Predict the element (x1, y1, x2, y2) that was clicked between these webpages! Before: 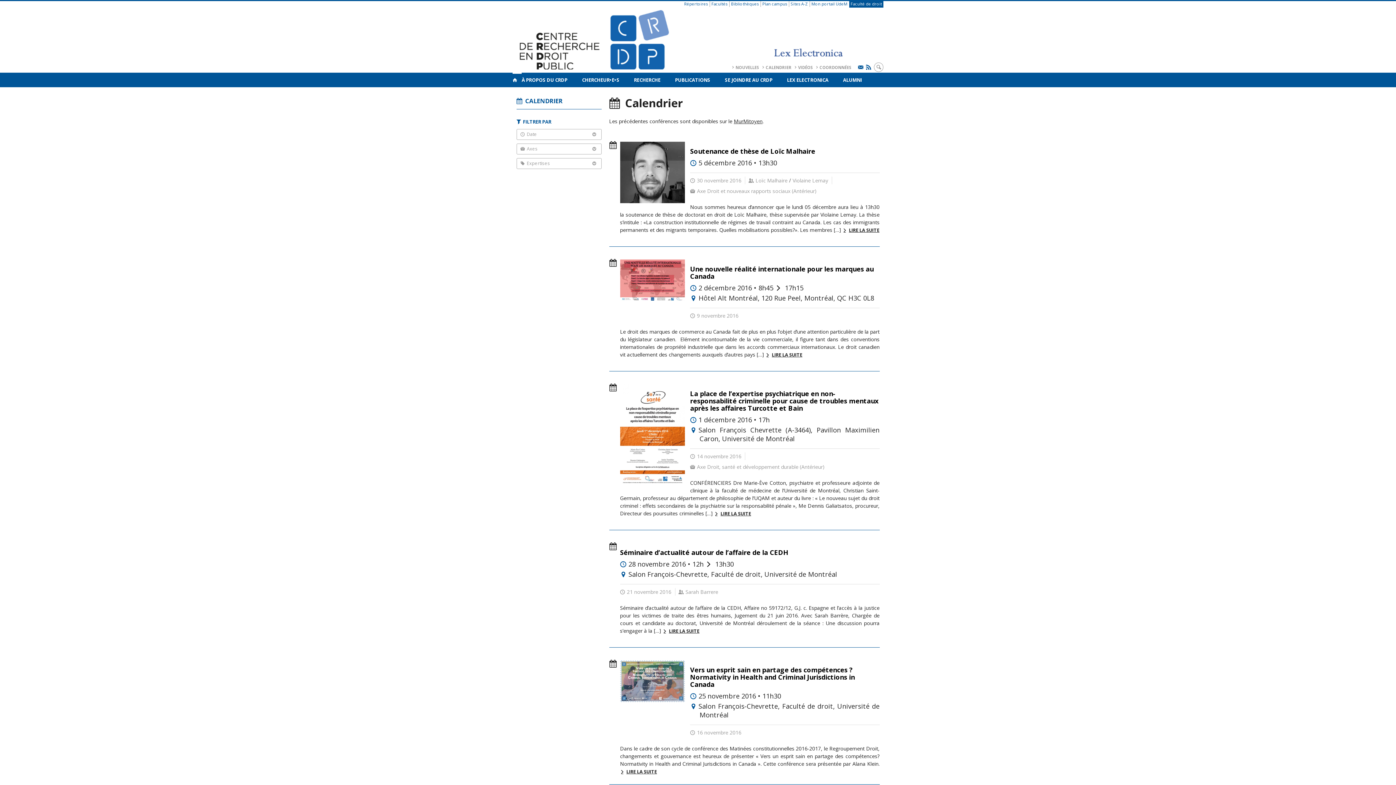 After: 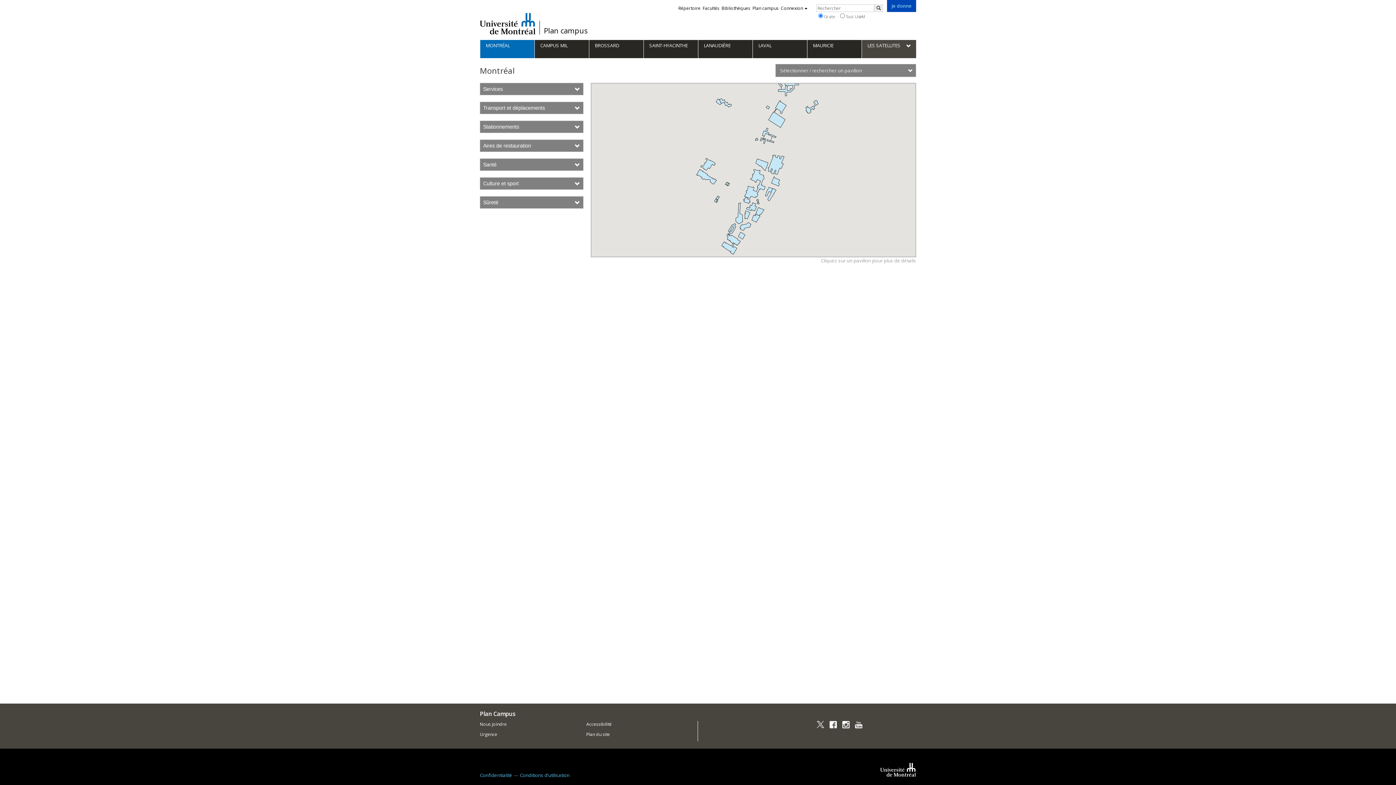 Action: bbox: (762, 1, 787, 6) label: Plan campus